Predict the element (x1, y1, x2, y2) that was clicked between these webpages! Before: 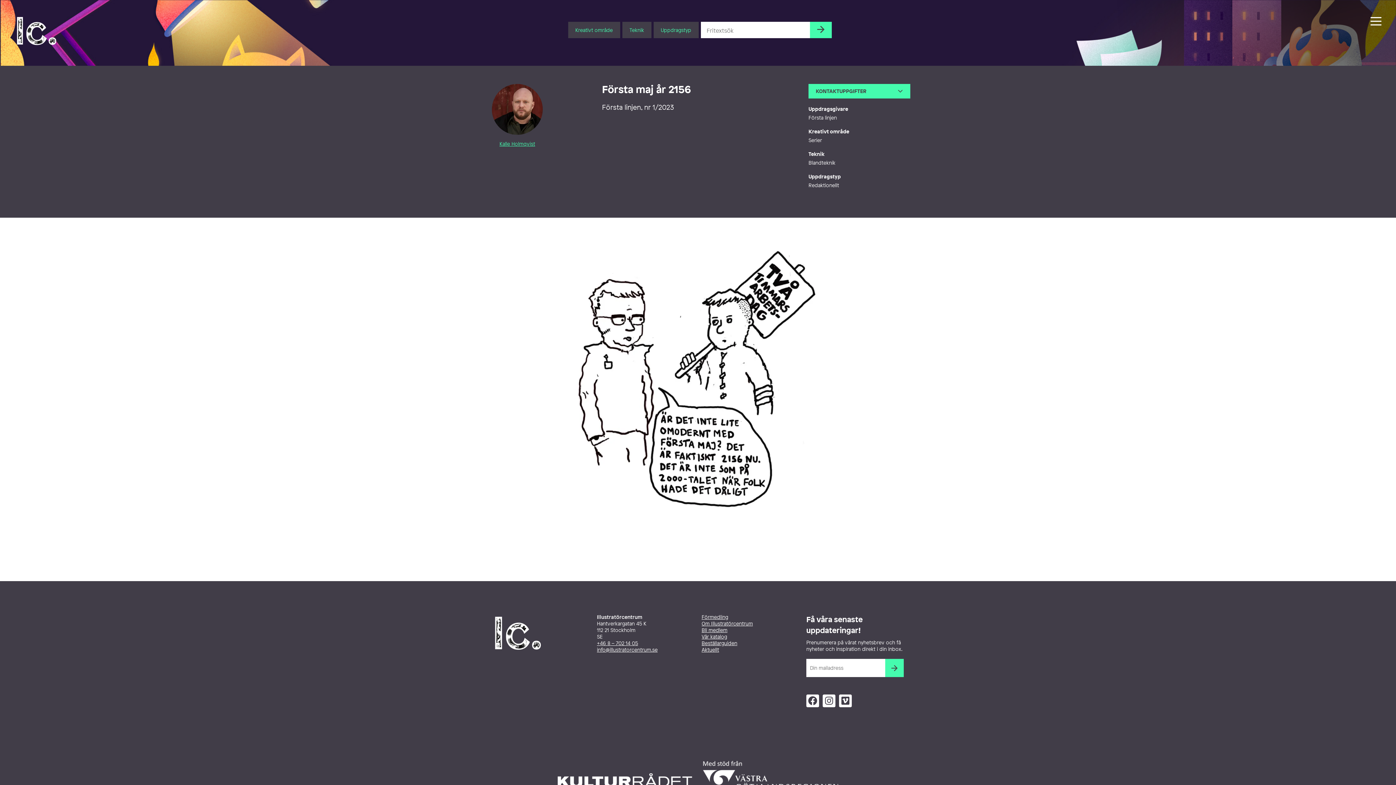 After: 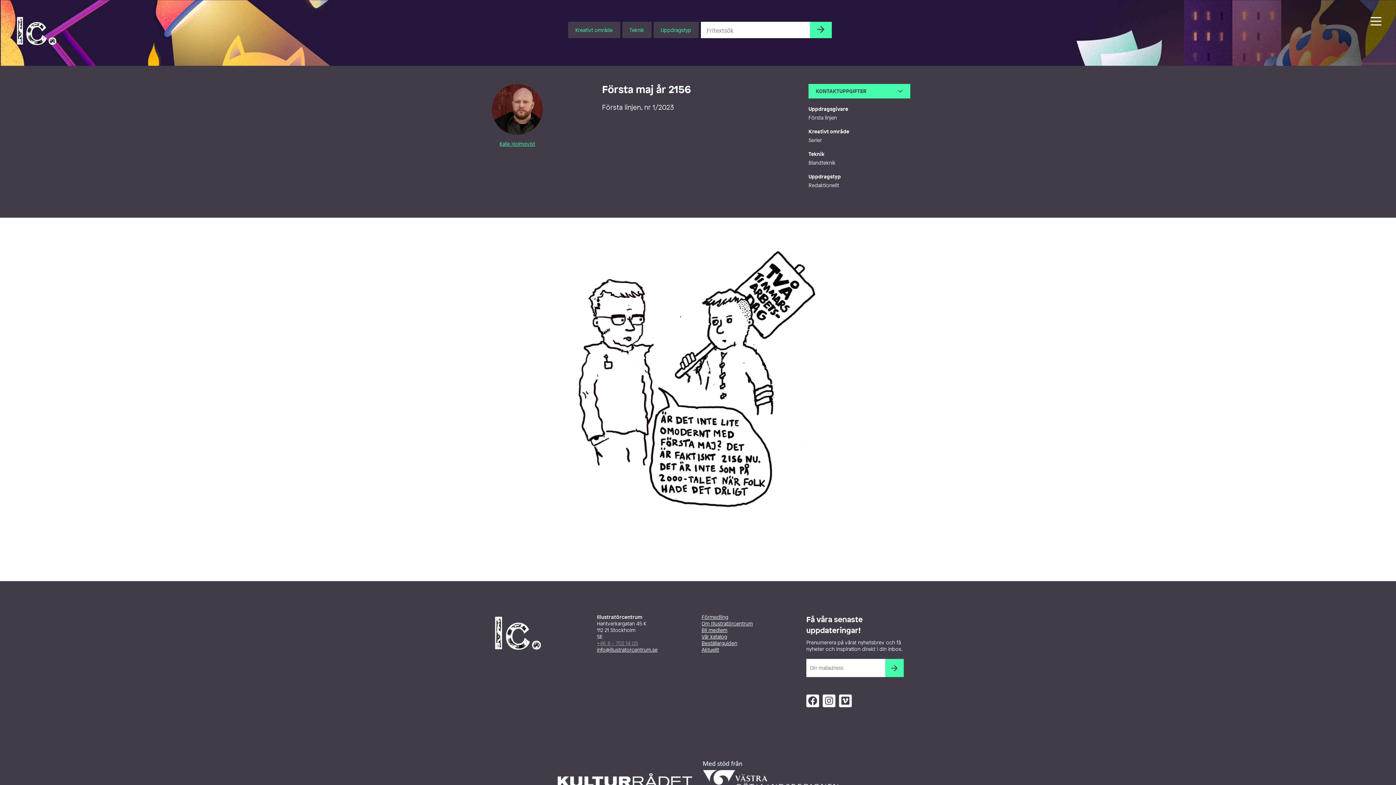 Action: bbox: (597, 640, 638, 647) label: +46 8 – 702 14 05